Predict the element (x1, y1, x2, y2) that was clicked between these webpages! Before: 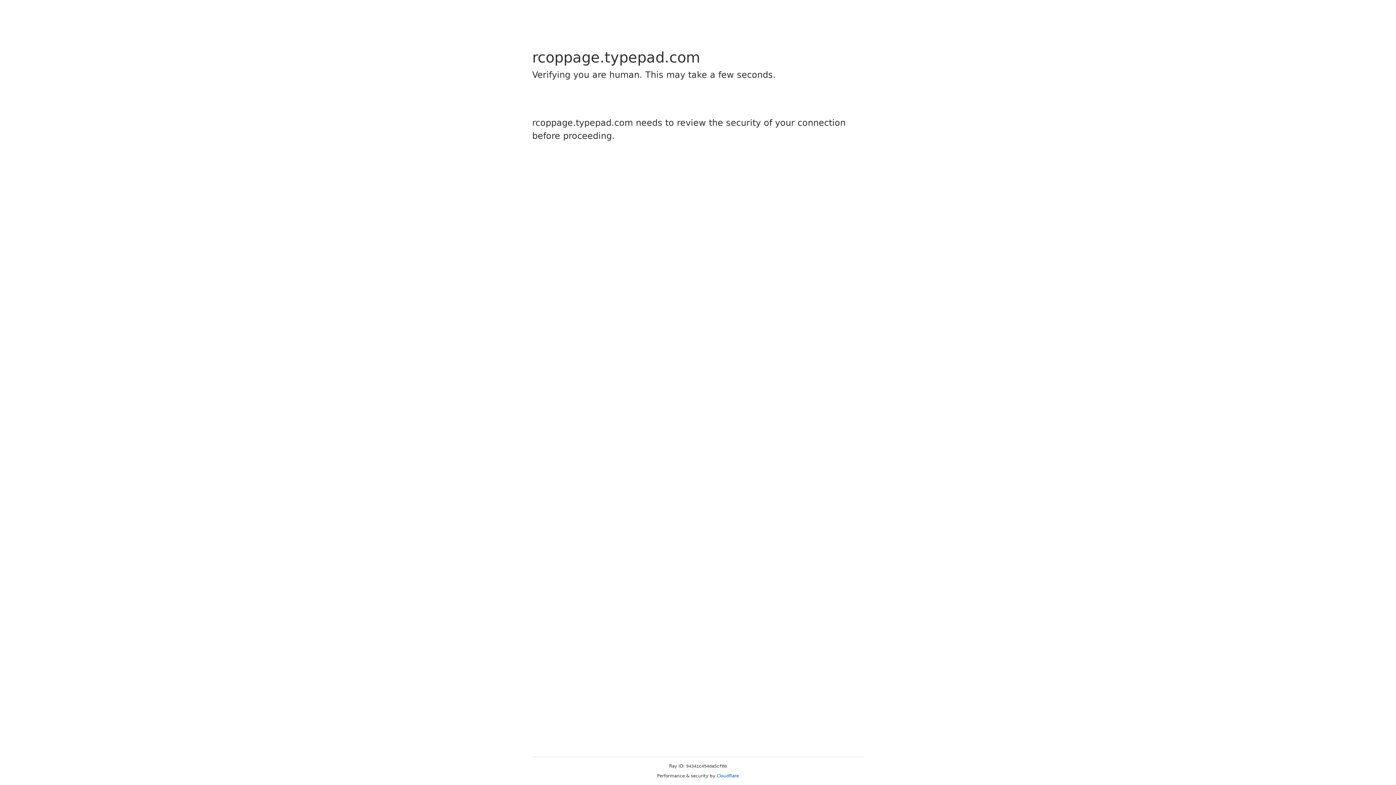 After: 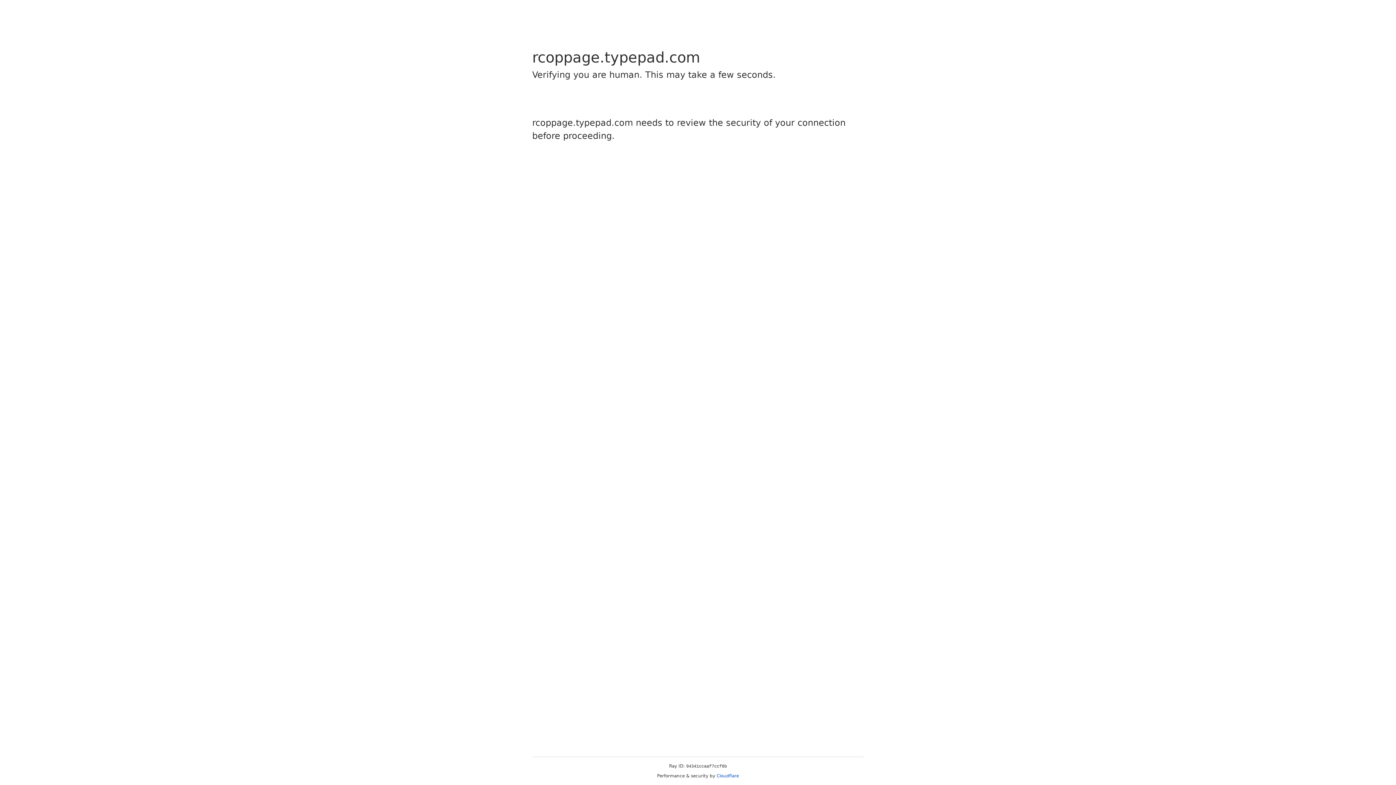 Action: bbox: (716, 773, 739, 778) label: Cloudflare